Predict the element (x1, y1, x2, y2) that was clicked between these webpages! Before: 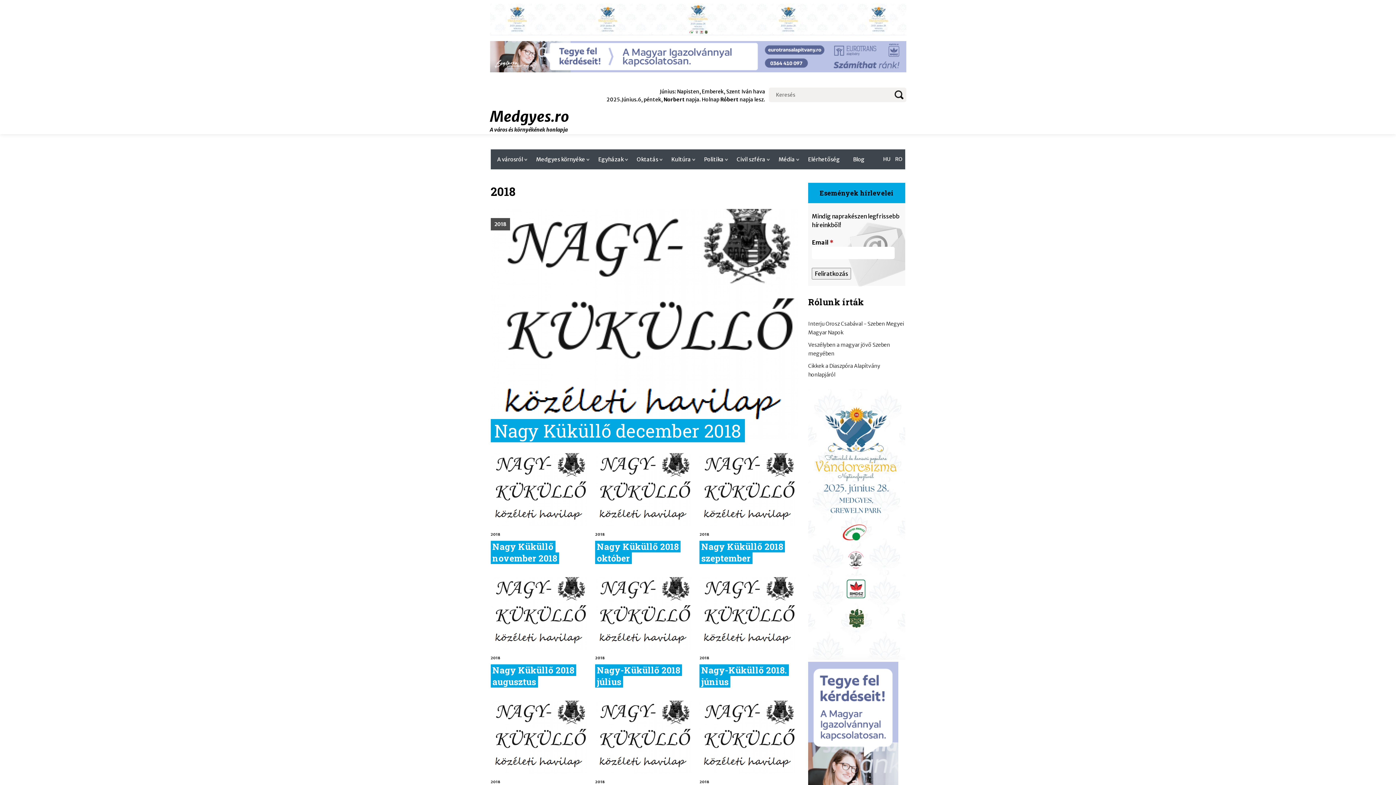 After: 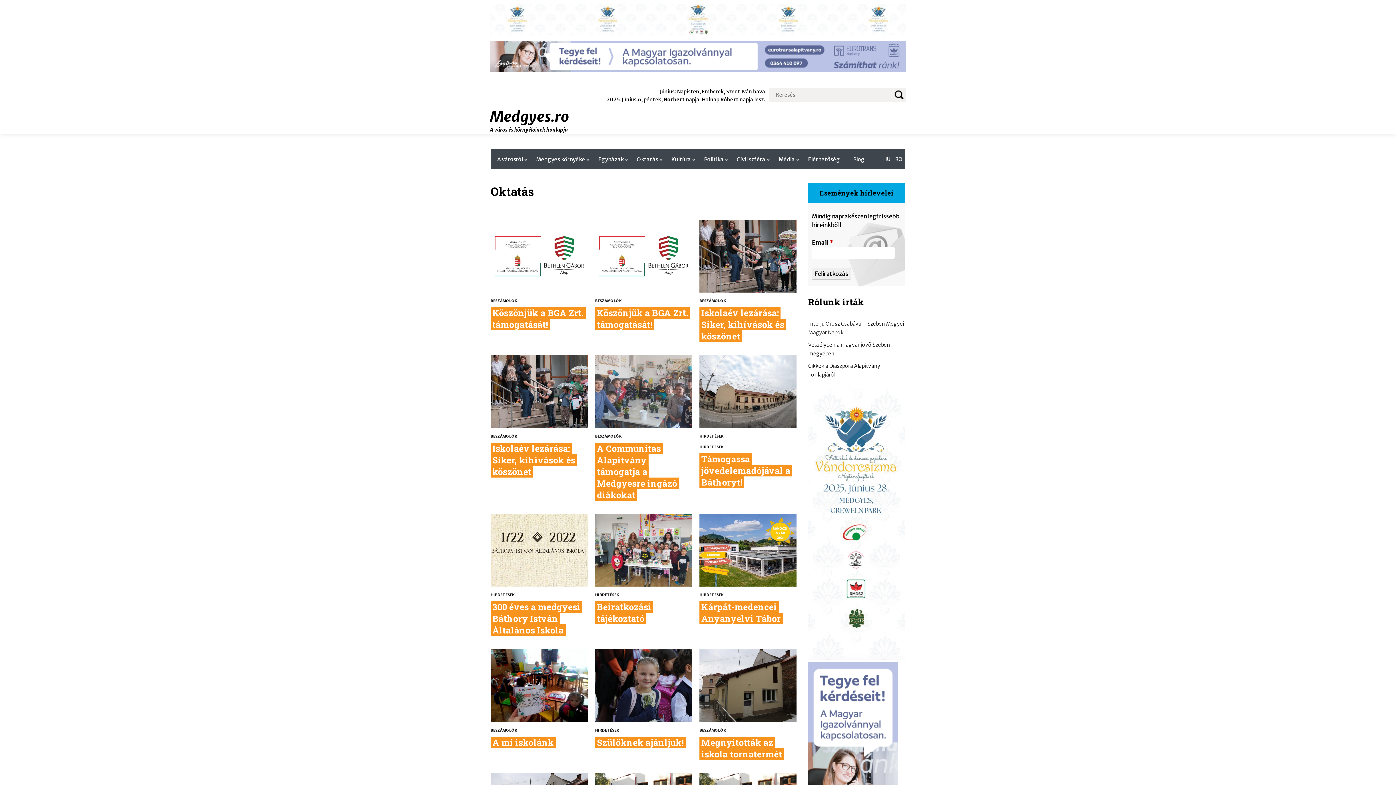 Action: bbox: (630, 149, 664, 169) label: Oktatás